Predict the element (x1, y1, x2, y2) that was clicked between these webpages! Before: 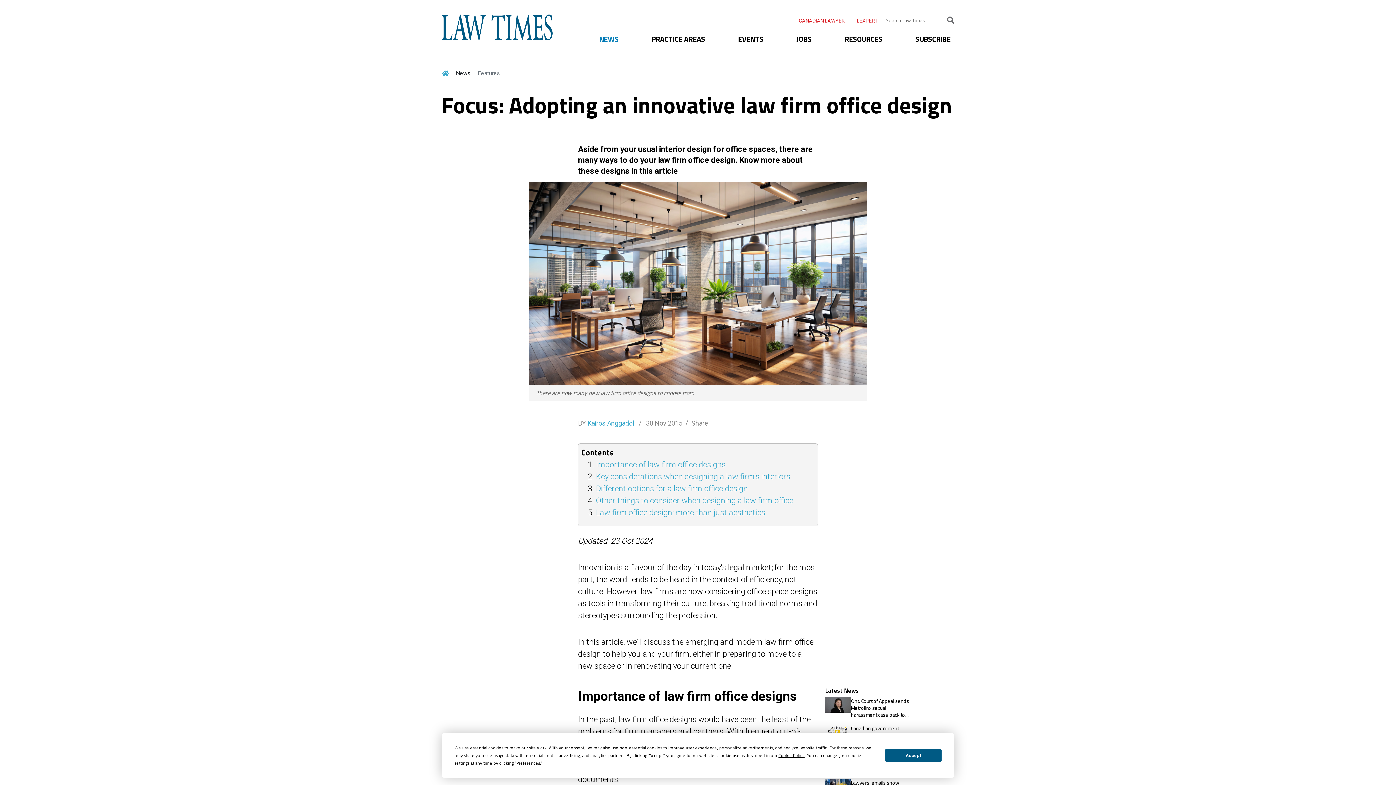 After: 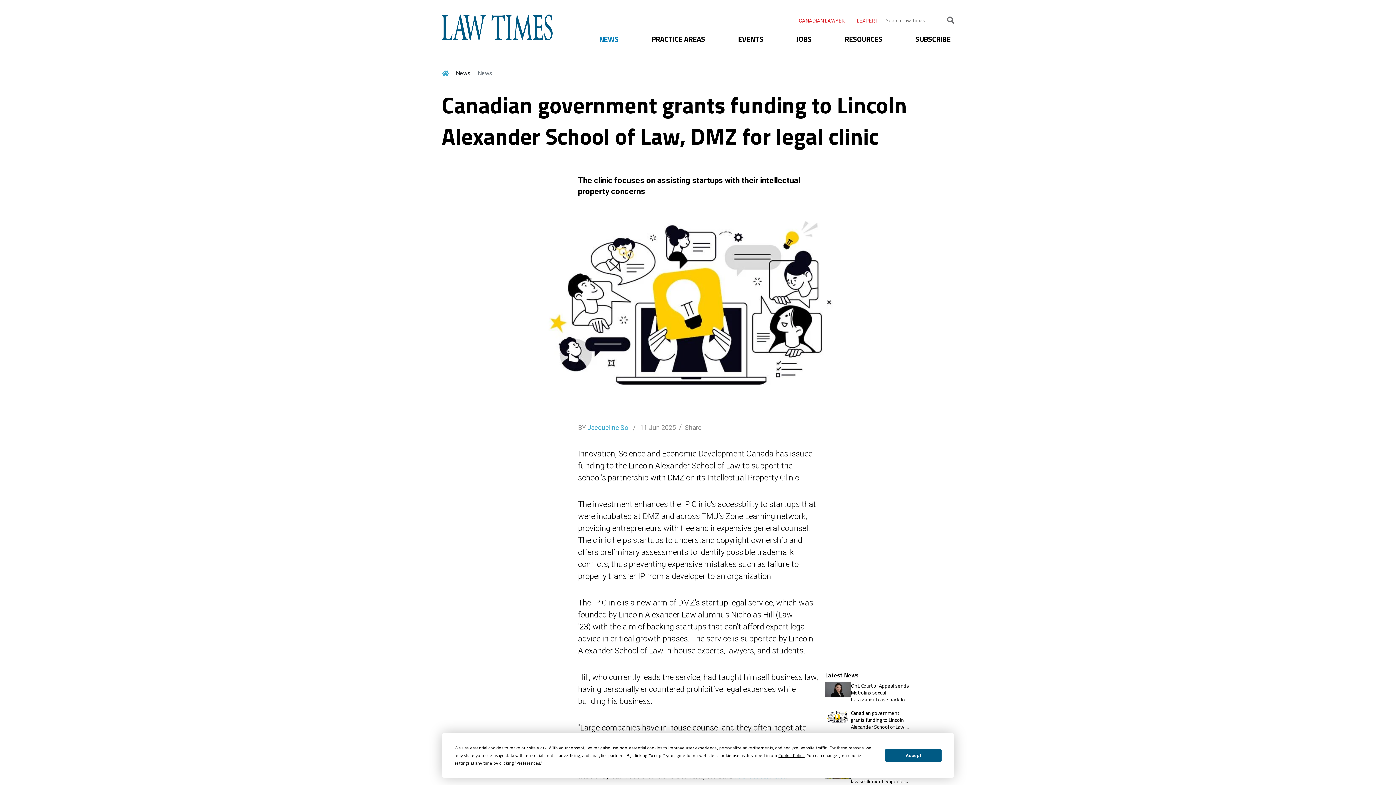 Action: bbox: (825, 727, 851, 736)